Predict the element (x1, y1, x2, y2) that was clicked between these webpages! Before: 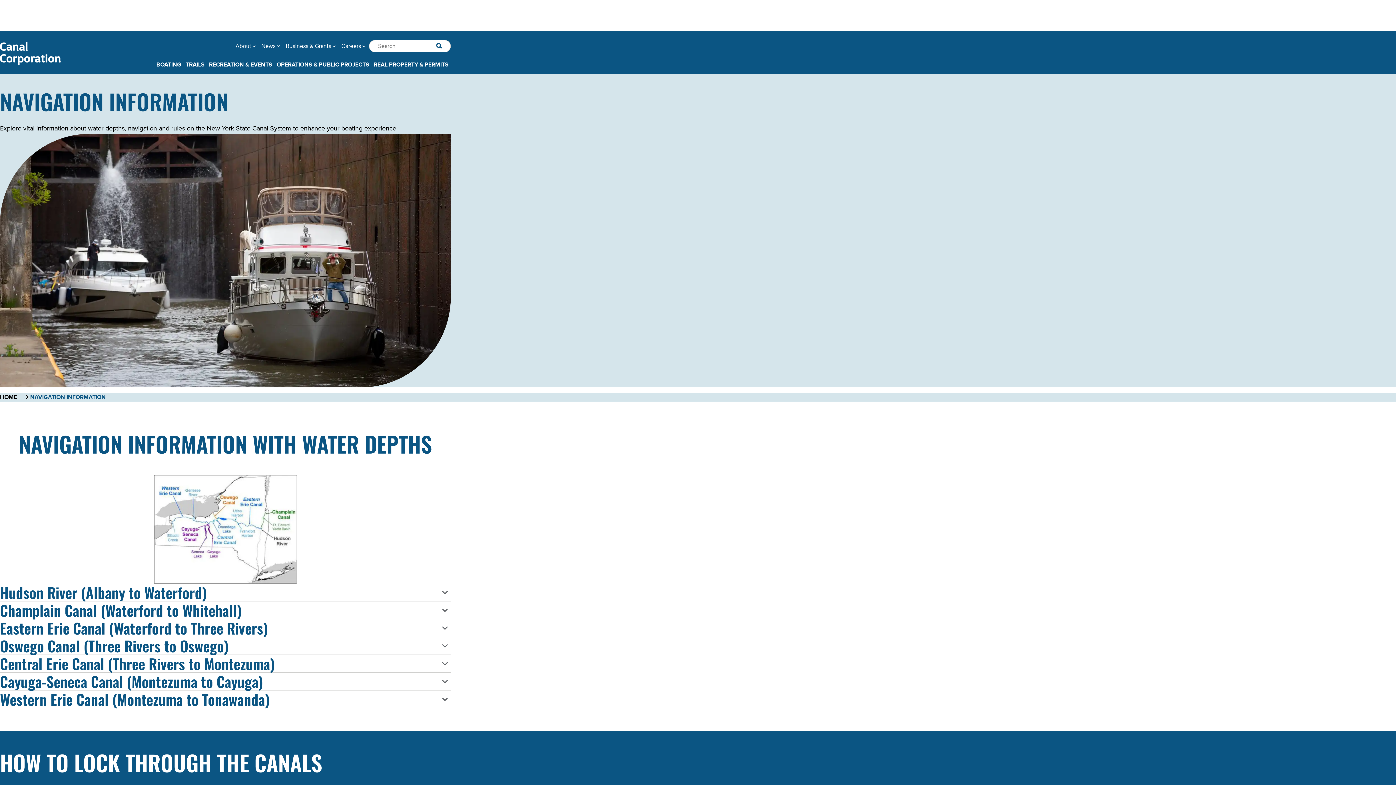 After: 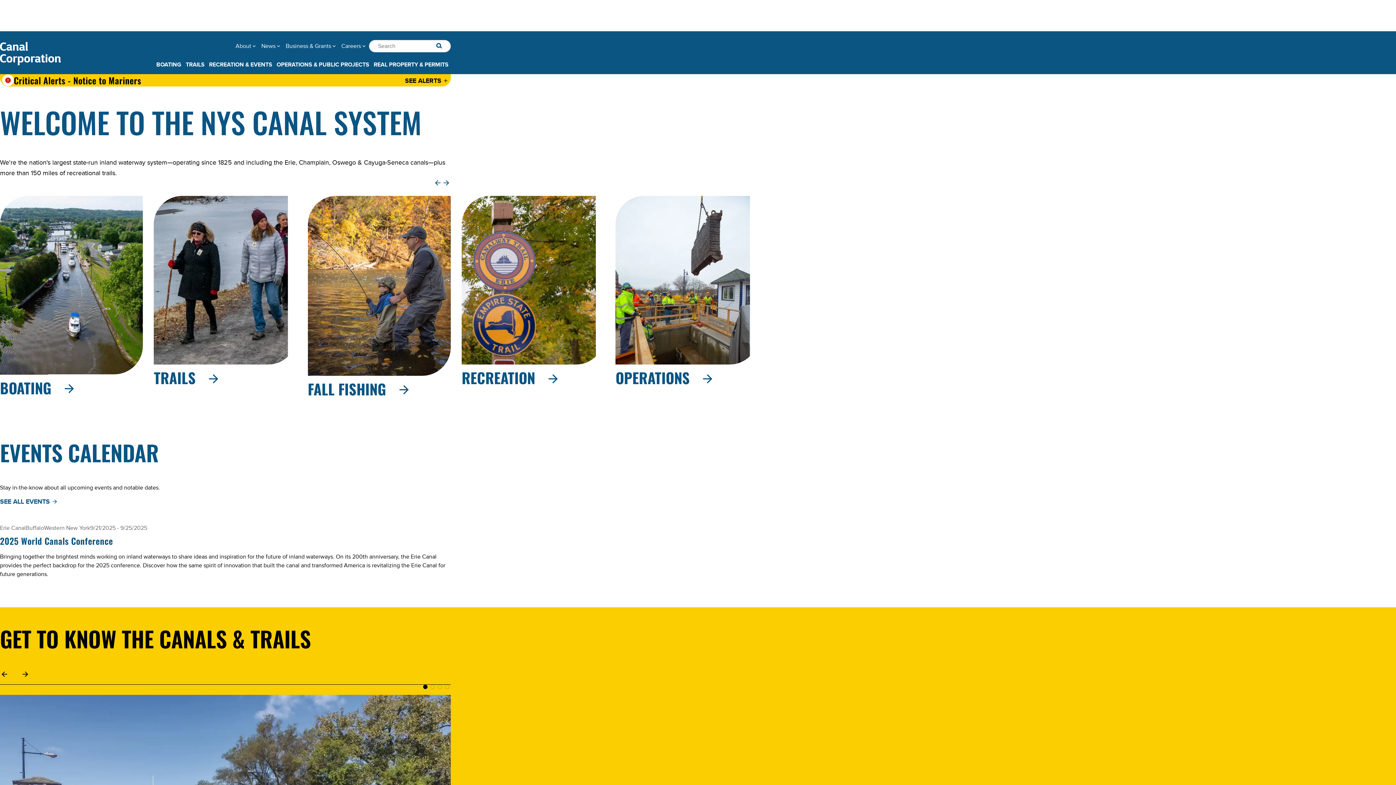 Action: bbox: (0, 393, 30, 401) label: HOME 